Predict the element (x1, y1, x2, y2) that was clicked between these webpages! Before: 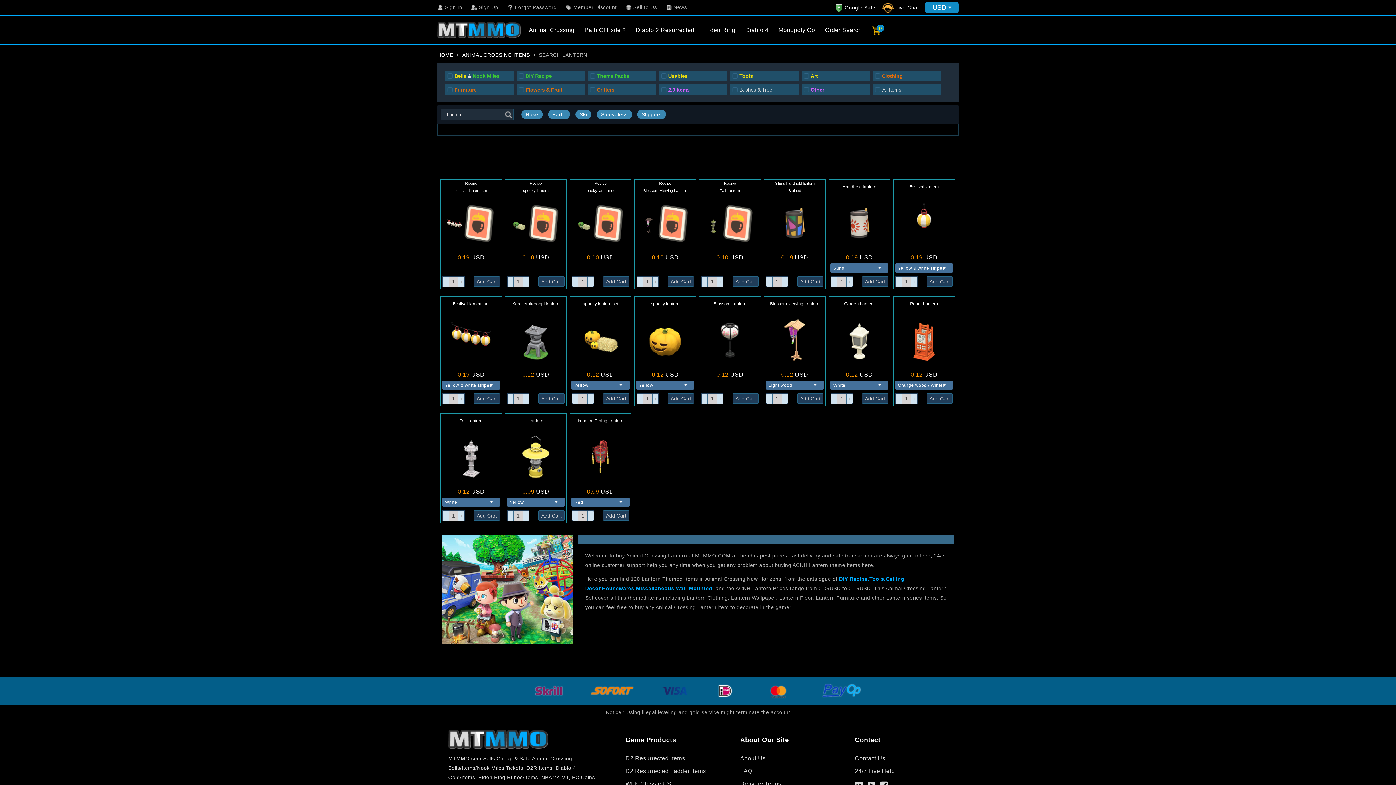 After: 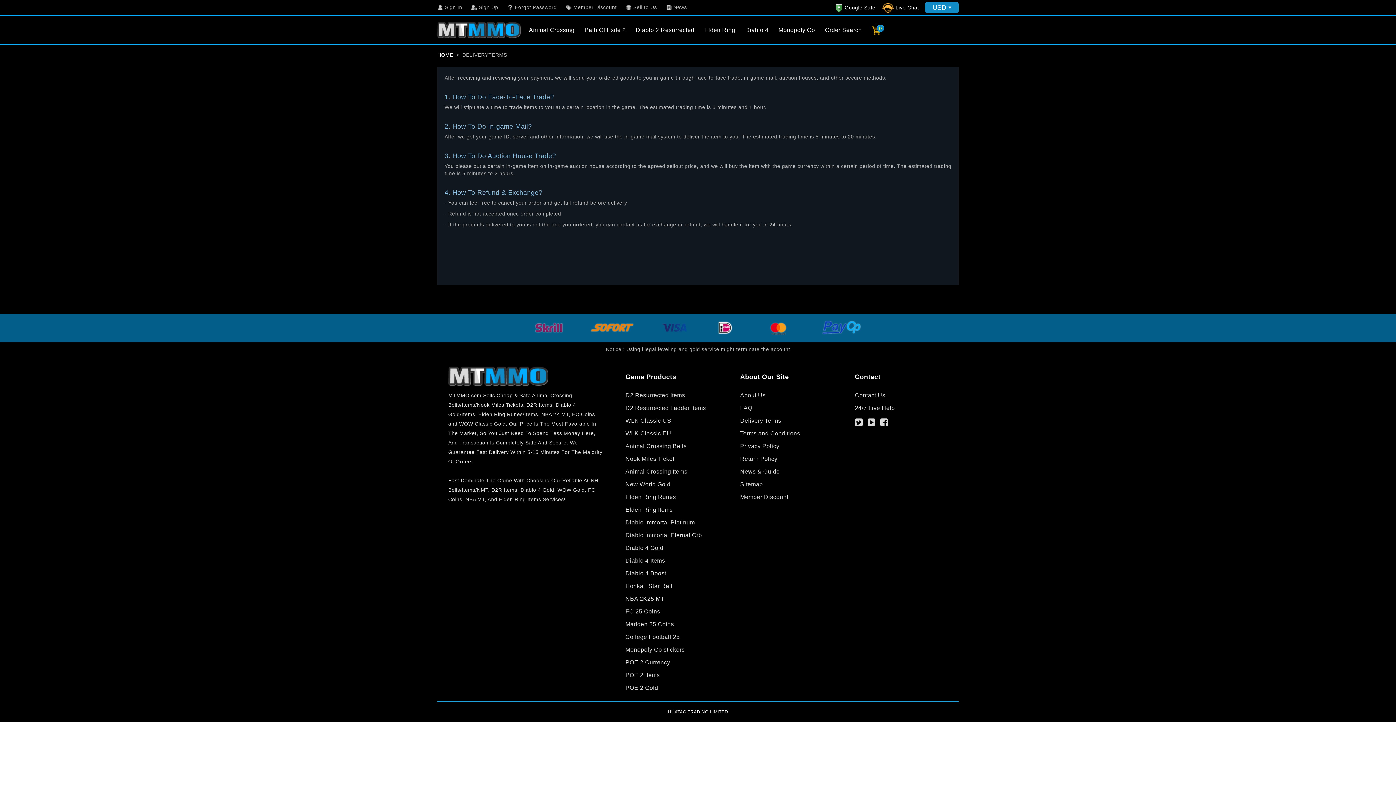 Action: bbox: (740, 777, 833, 790) label: Delivery Terms